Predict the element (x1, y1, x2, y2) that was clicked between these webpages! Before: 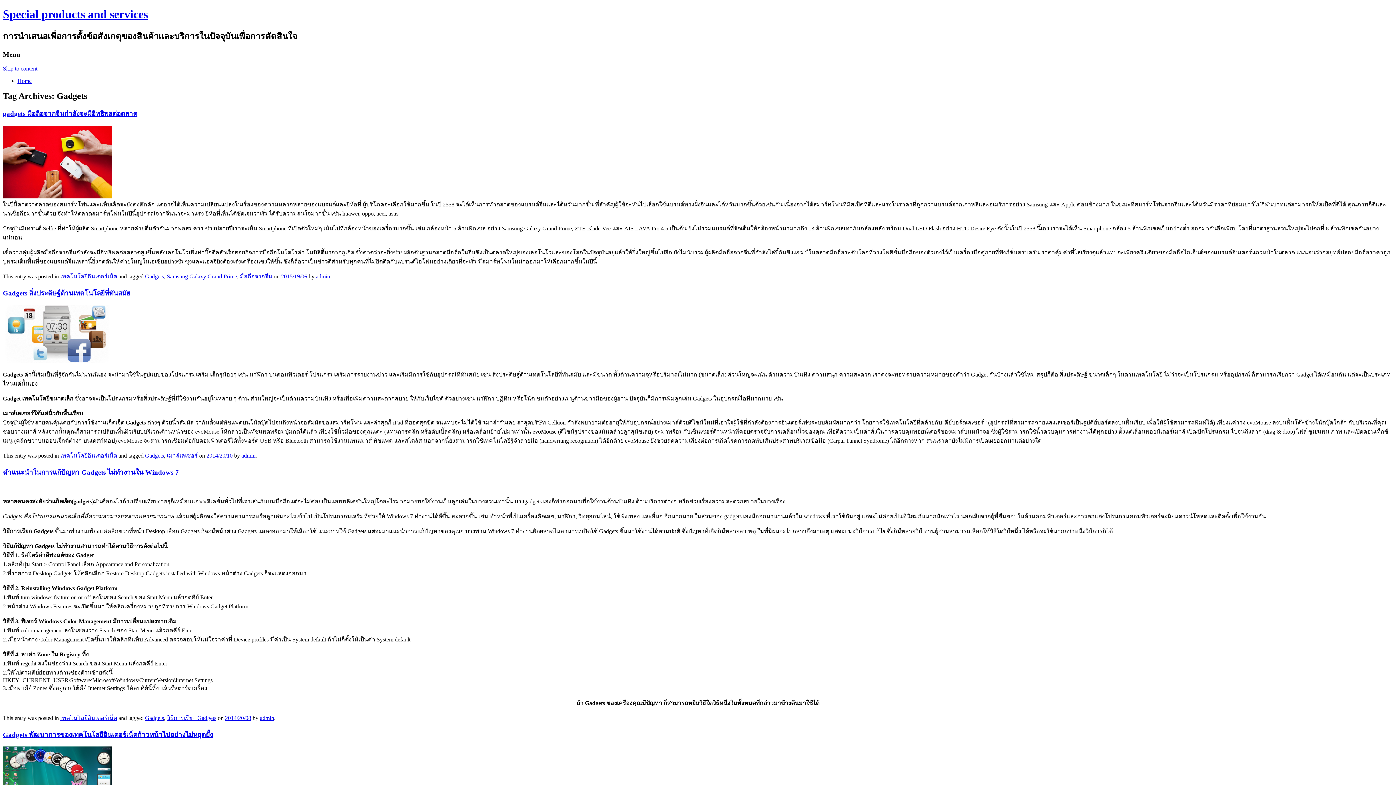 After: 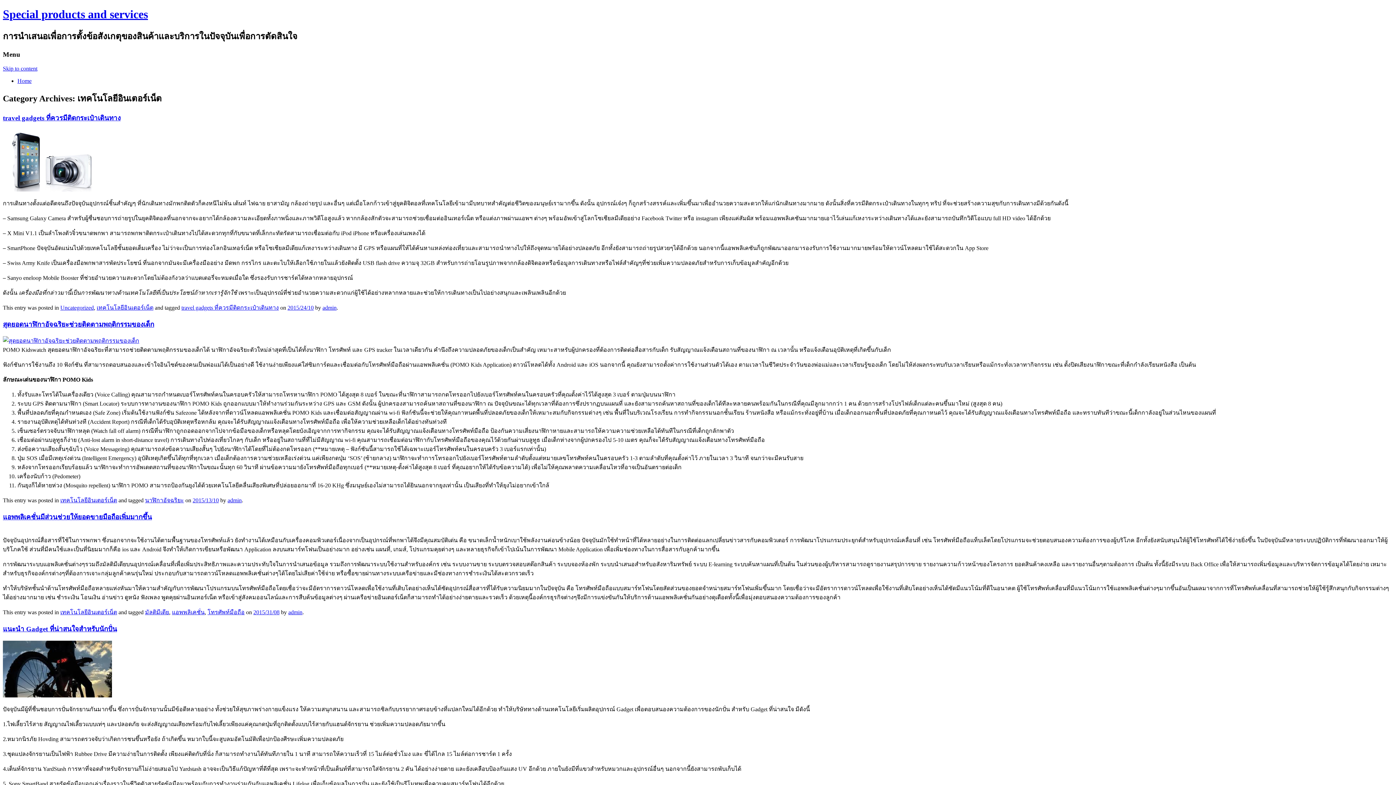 Action: bbox: (60, 273, 117, 279) label: เทคโนโลยีอินเตอร์เน็ต